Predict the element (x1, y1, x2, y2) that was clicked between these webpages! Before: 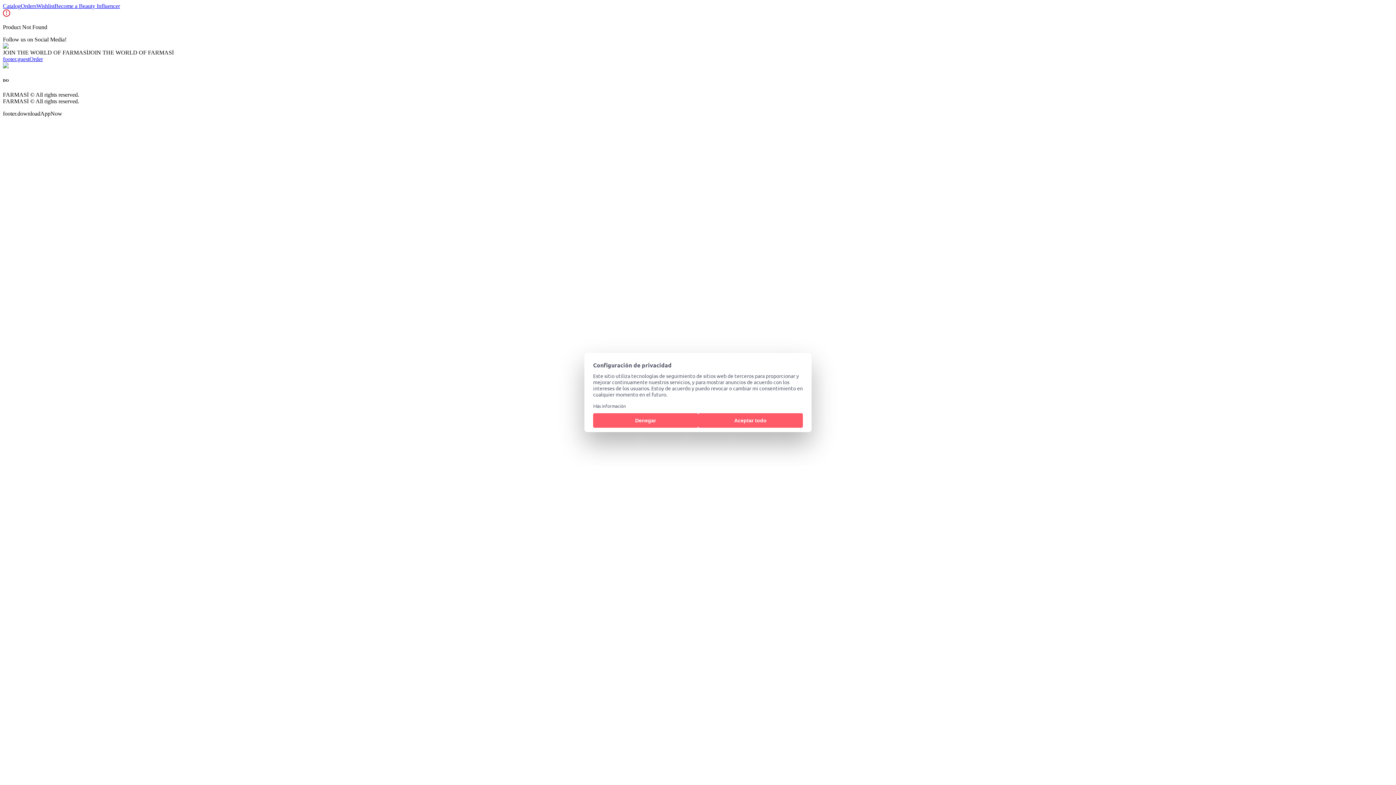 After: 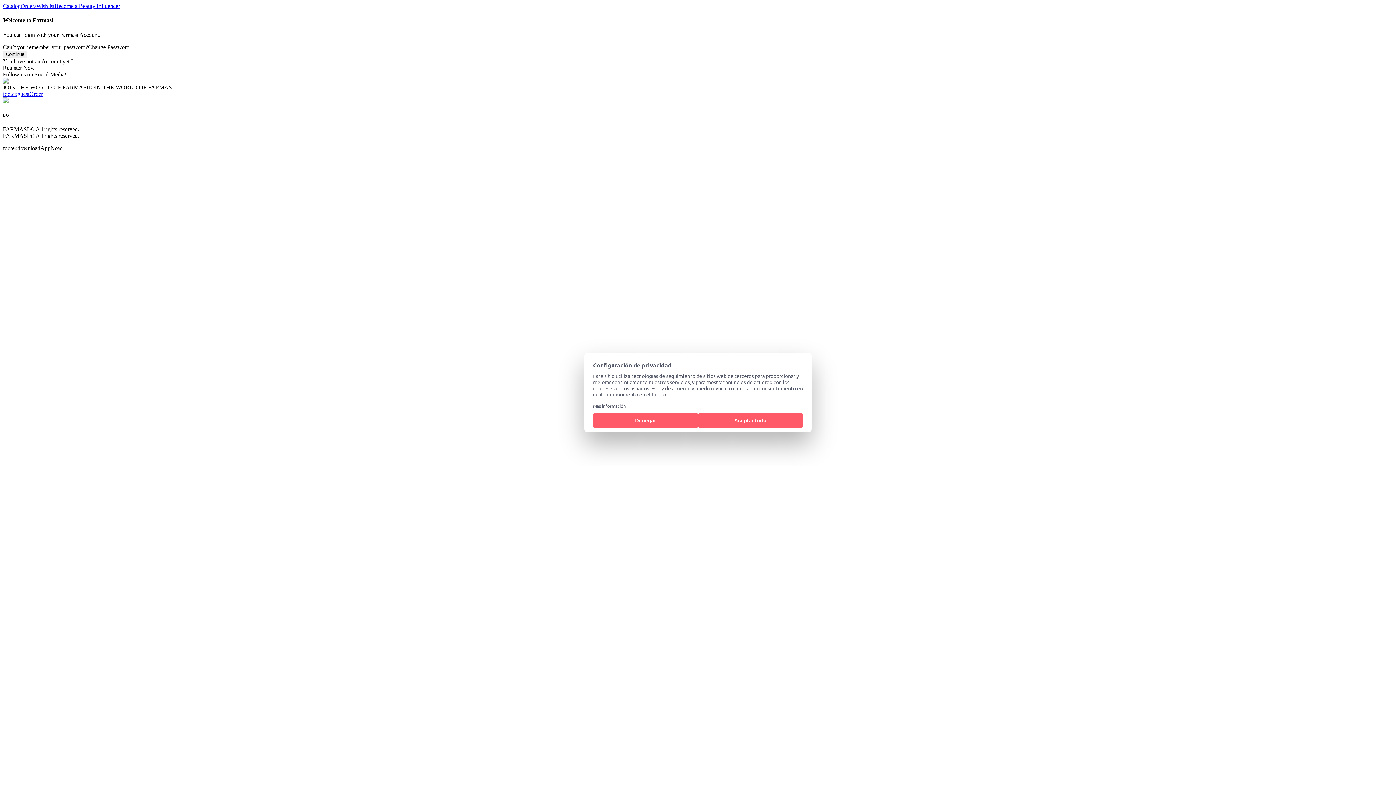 Action: bbox: (54, 2, 120, 9) label: Become a Beauty Influencer